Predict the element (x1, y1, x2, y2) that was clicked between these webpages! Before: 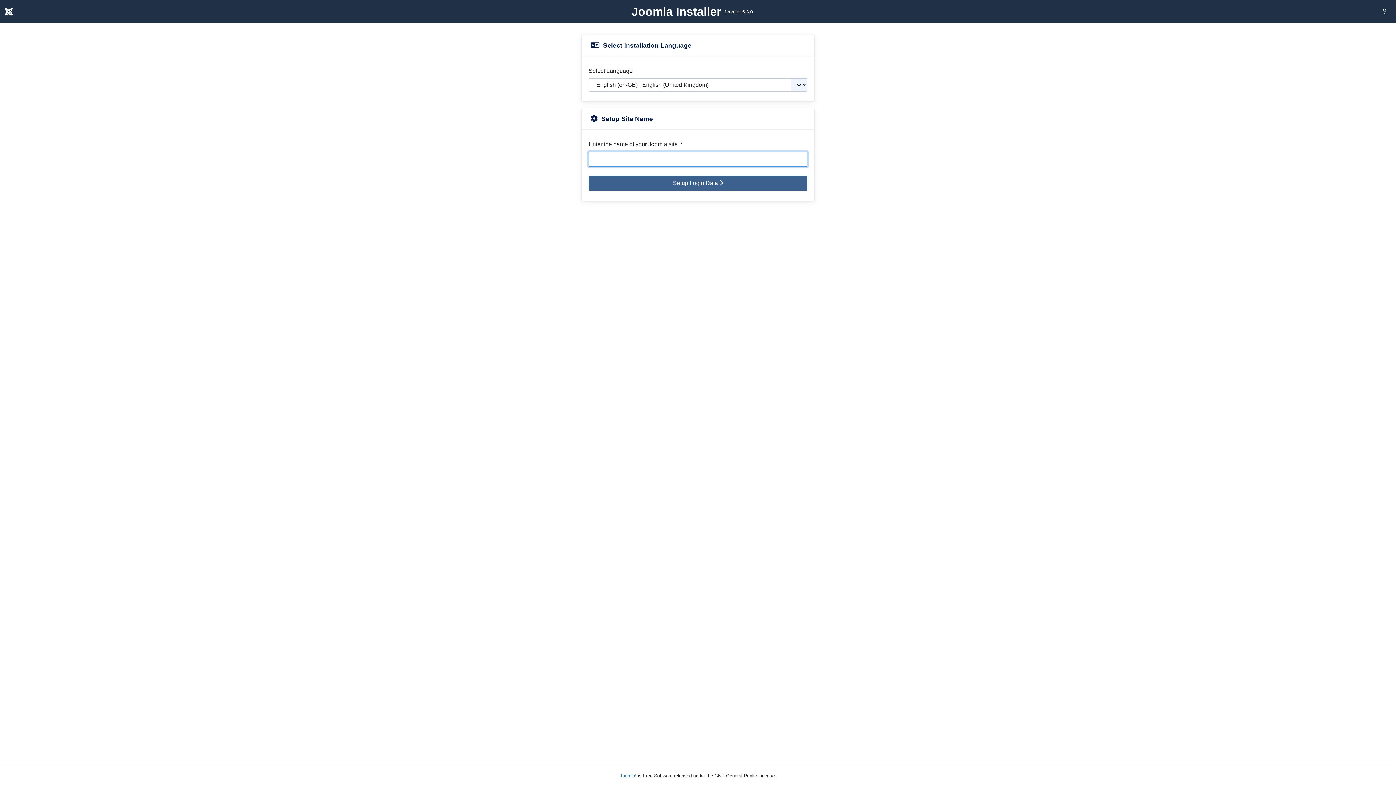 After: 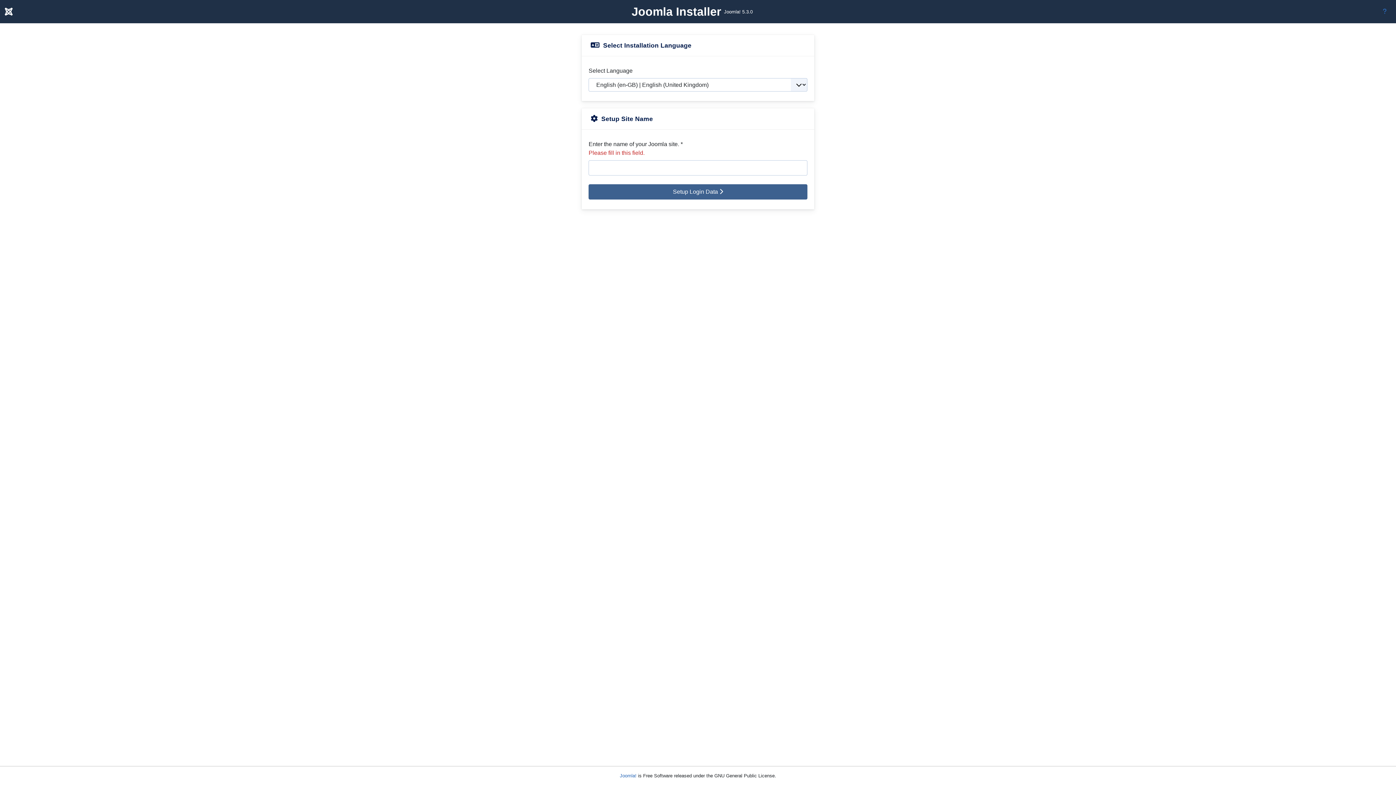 Action: bbox: (1383, 7, 1387, 16) label: Help installing Joomla